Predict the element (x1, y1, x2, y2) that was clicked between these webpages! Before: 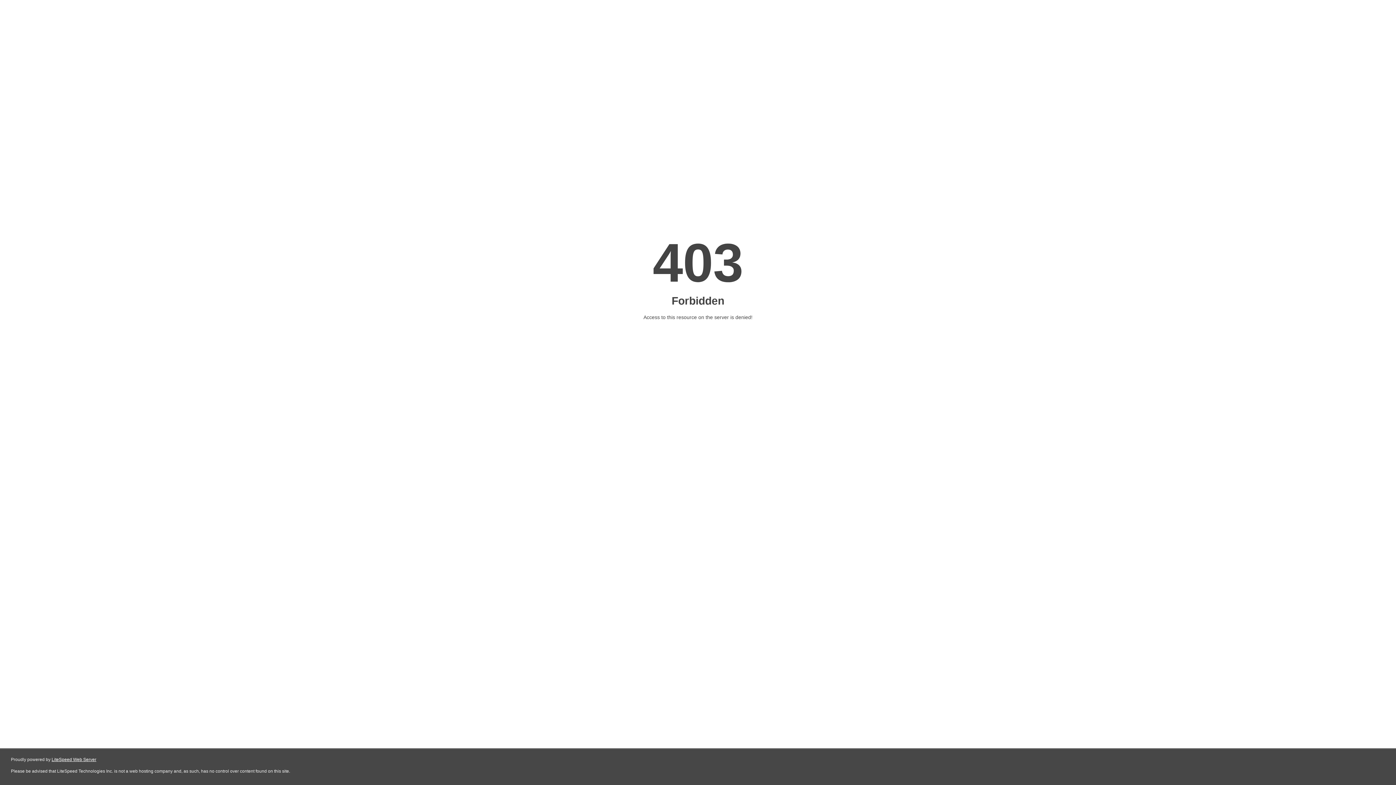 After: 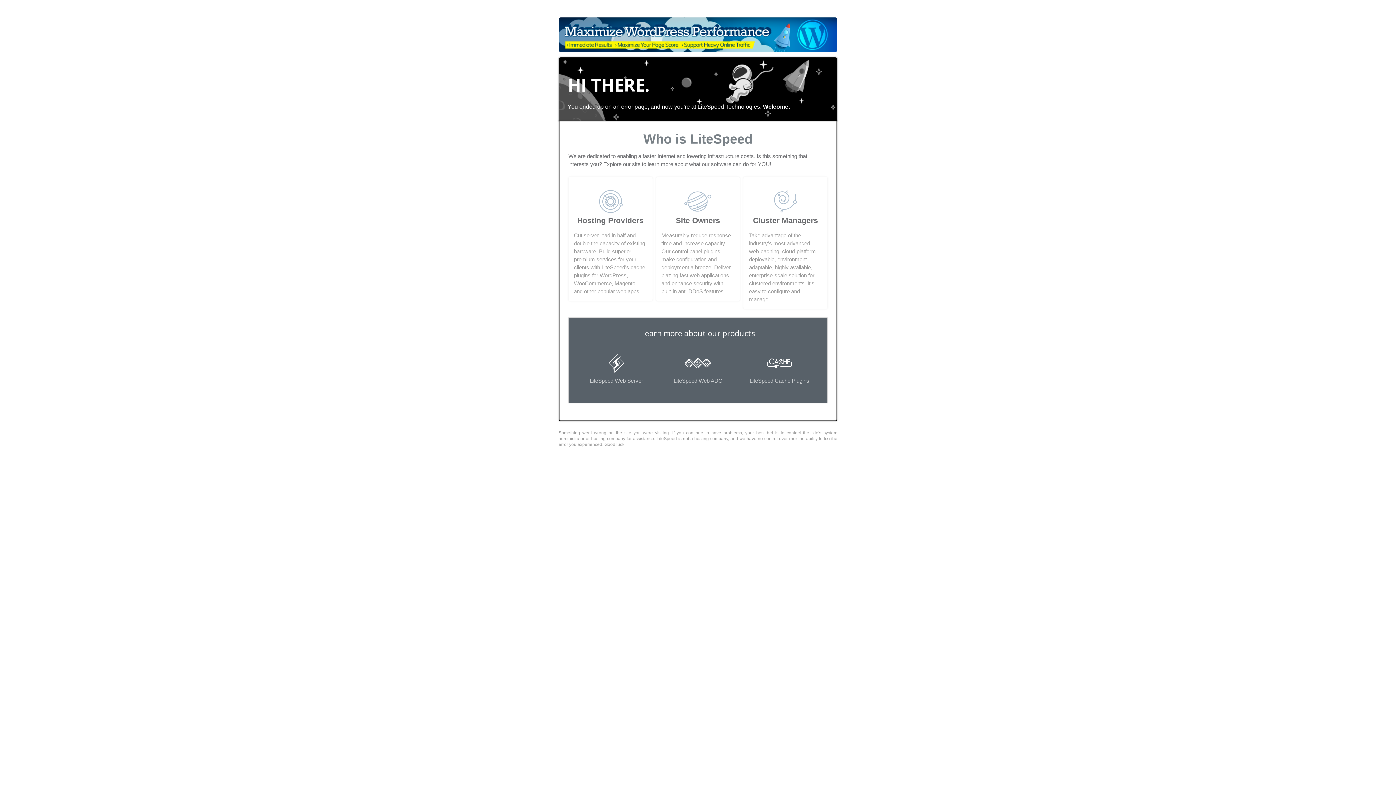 Action: label: LiteSpeed Web Server bbox: (51, 757, 96, 762)